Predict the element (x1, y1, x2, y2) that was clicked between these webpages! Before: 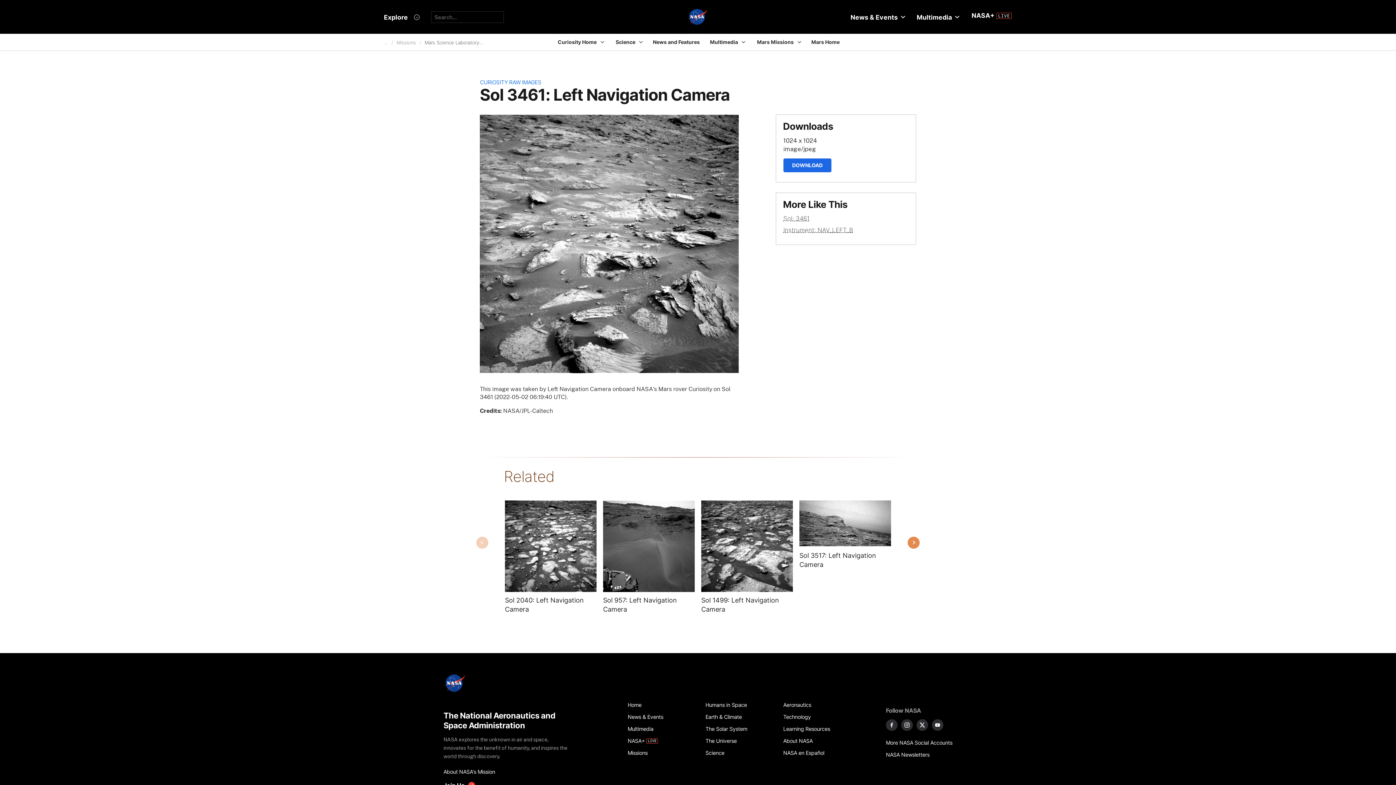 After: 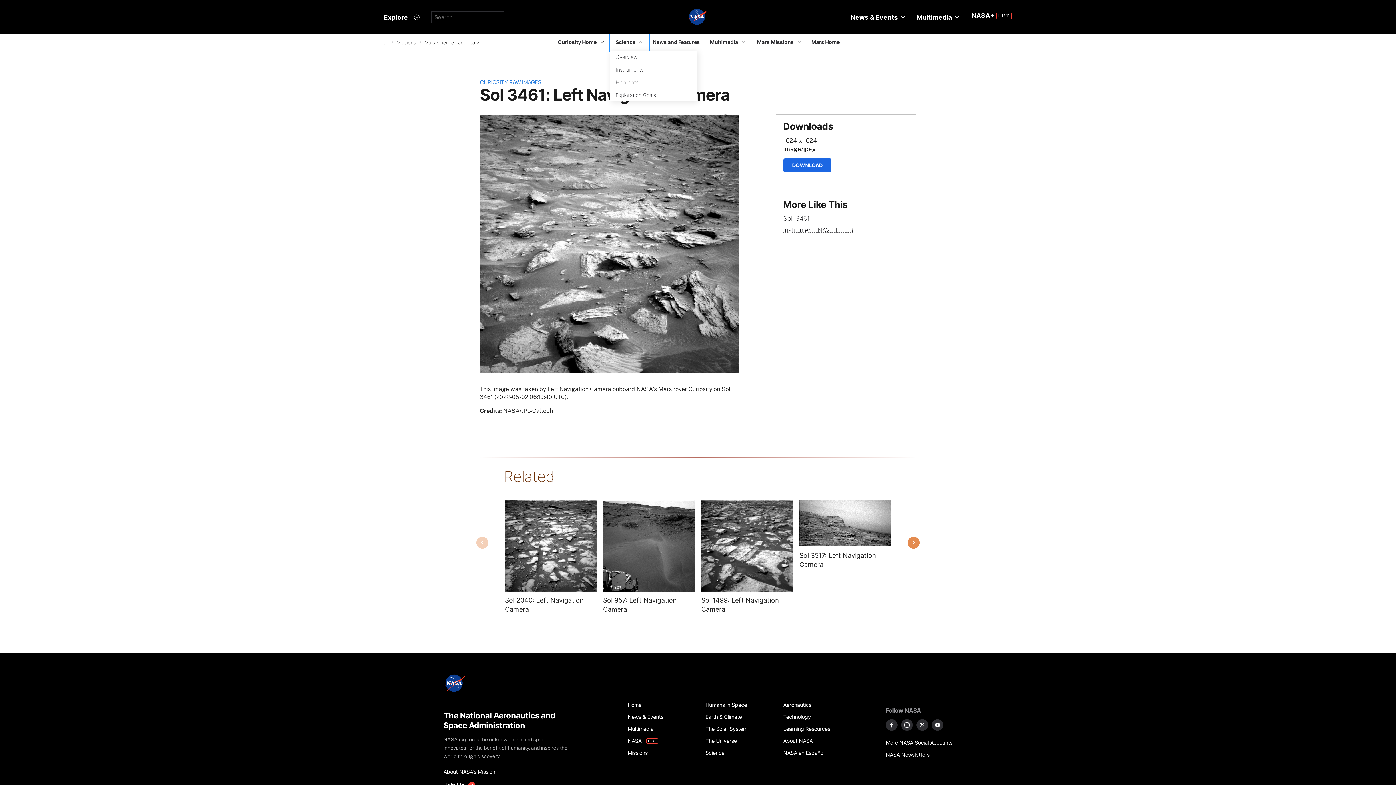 Action: bbox: (610, 33, 648, 50) label: Science